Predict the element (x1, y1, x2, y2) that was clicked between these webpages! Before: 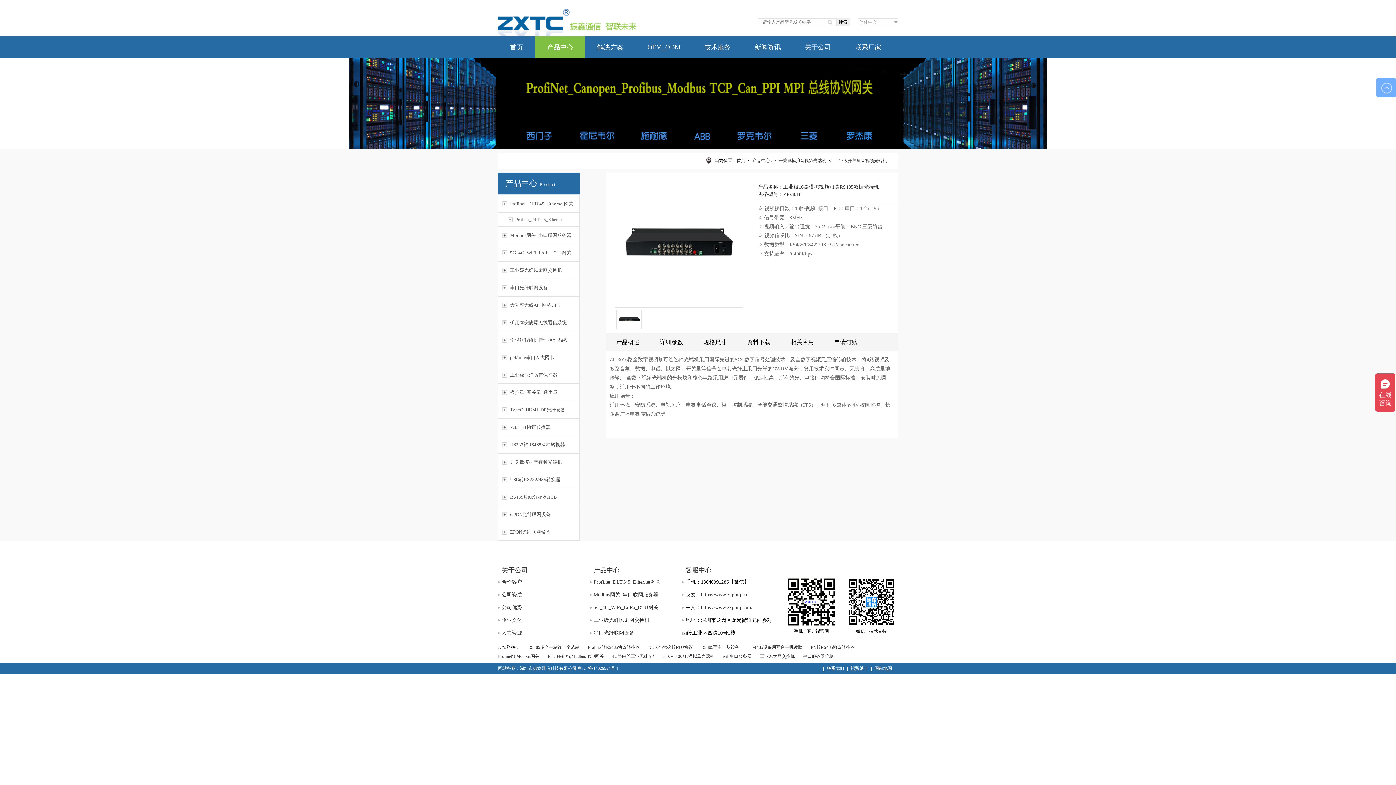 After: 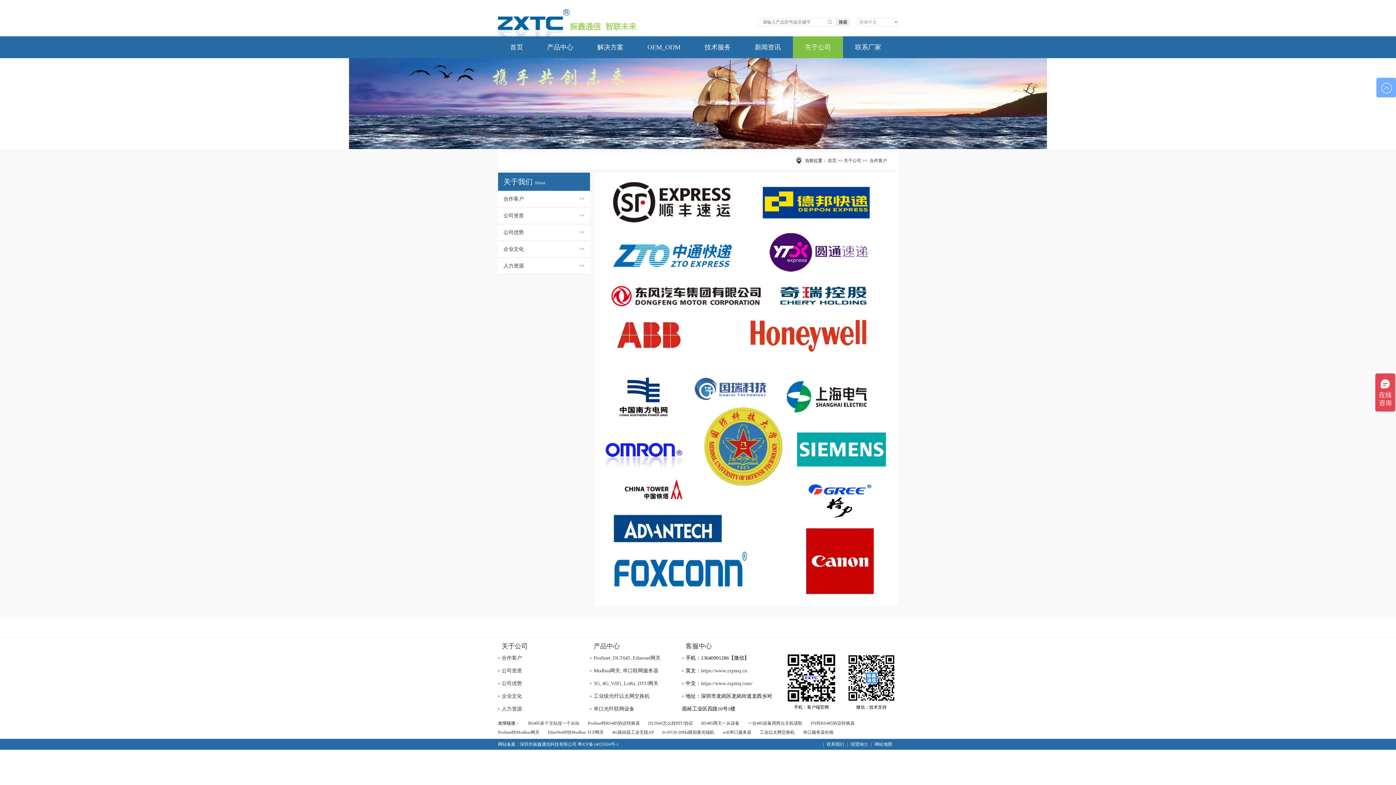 Action: label: 合作客户 bbox: (501, 579, 522, 585)